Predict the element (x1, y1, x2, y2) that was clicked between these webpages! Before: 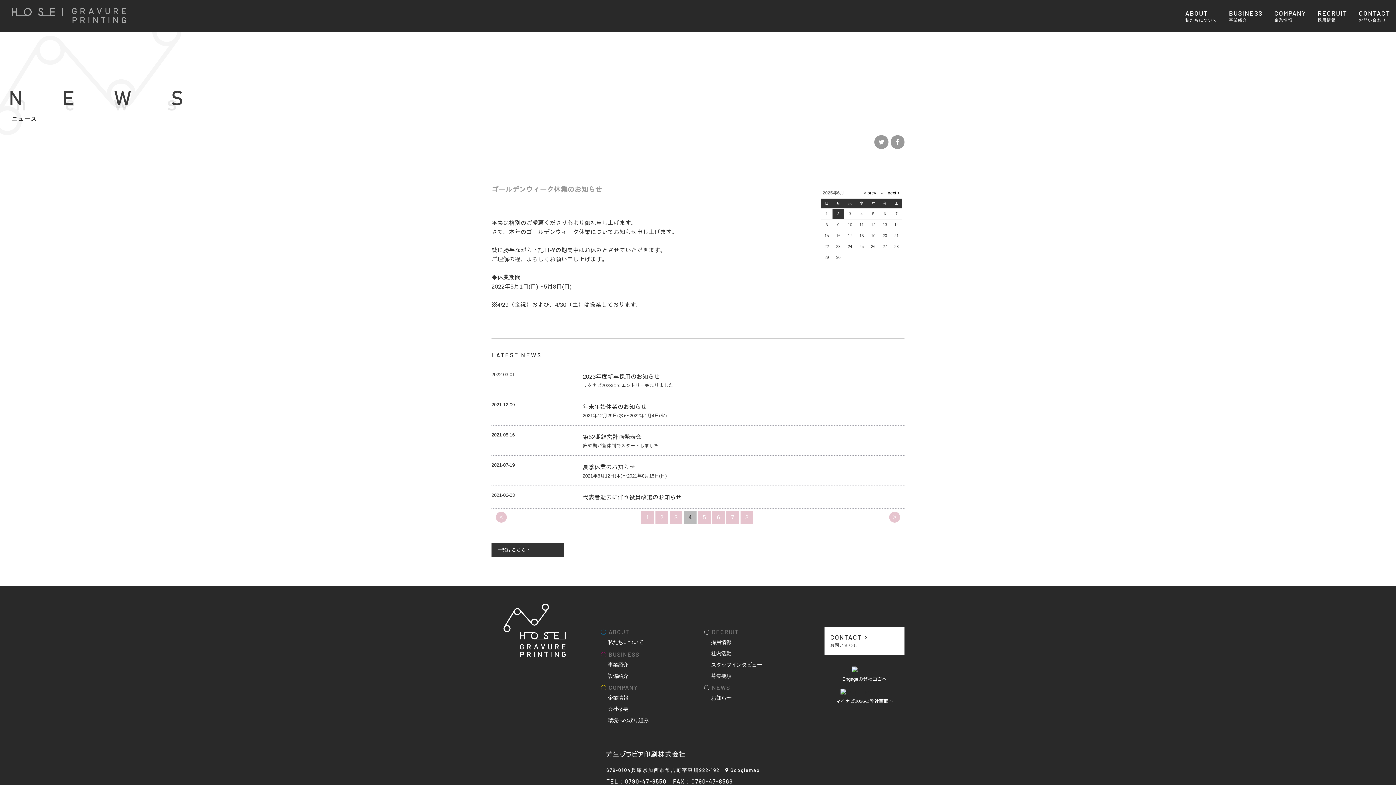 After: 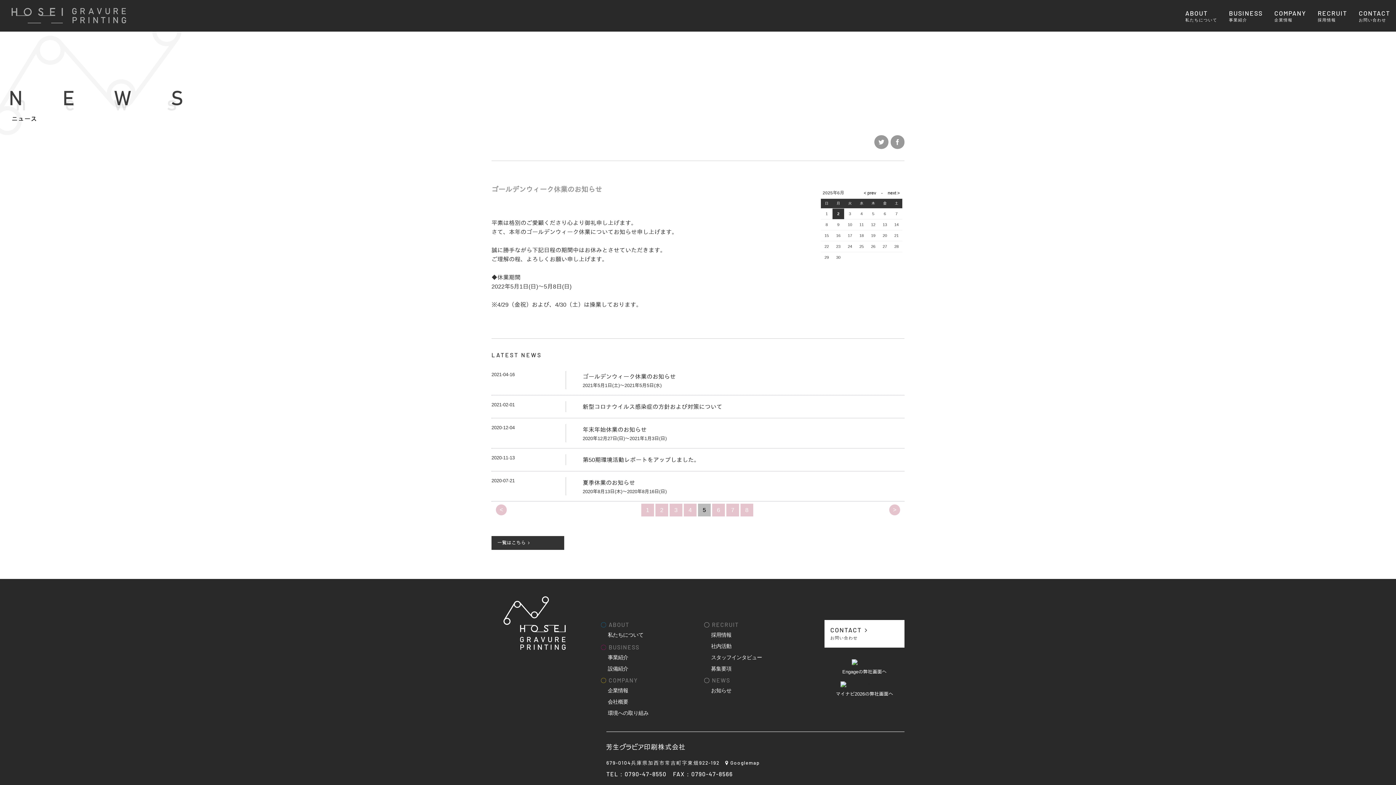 Action: label: 5 bbox: (702, 514, 706, 520)